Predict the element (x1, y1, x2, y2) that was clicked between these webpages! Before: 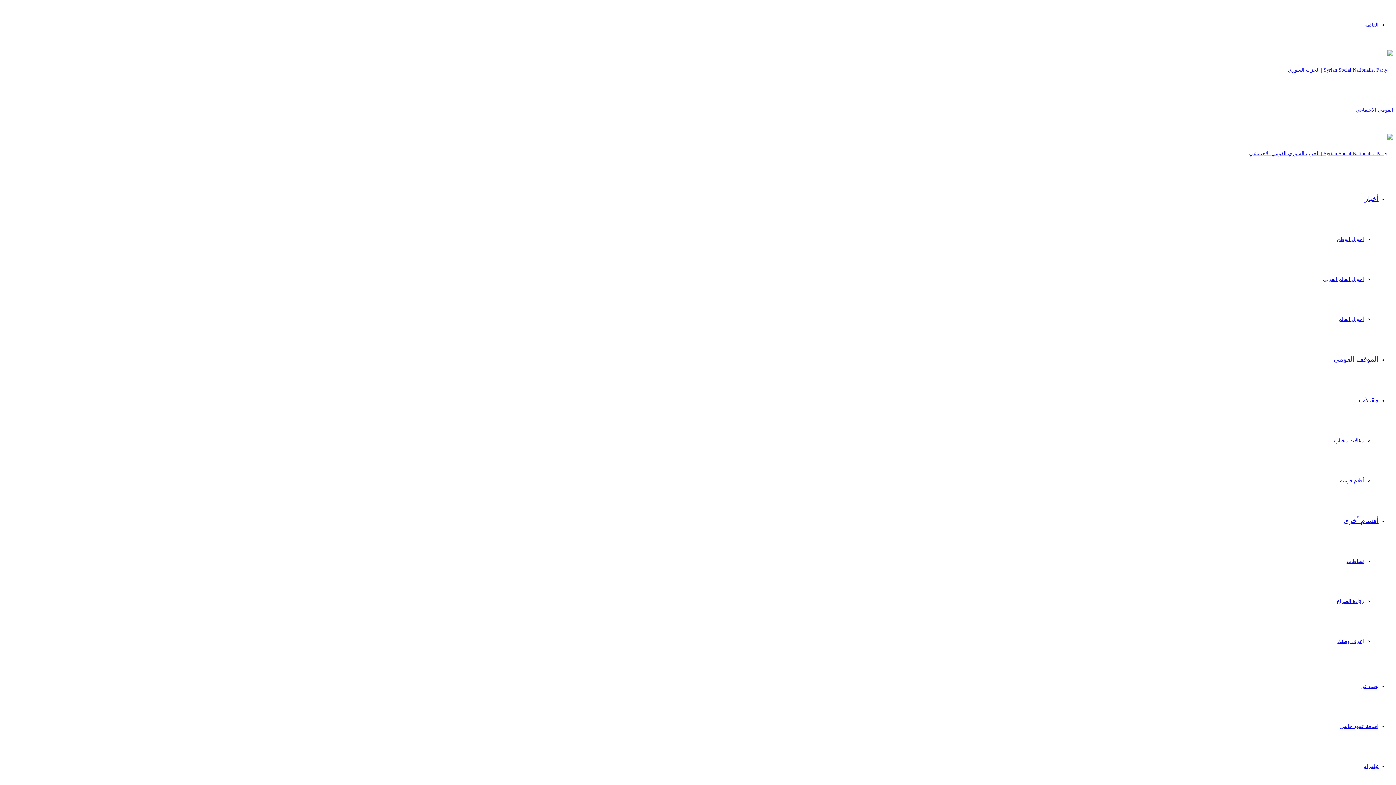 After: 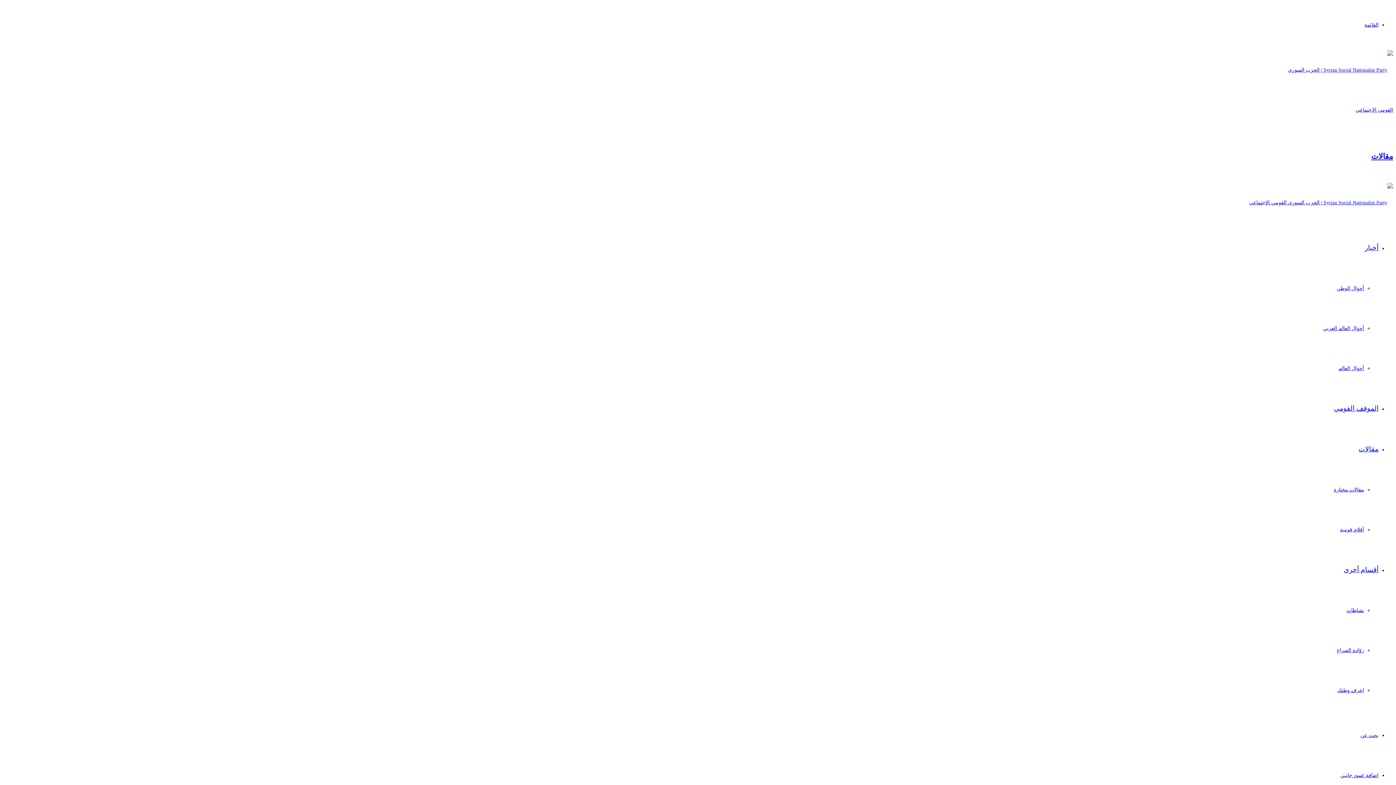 Action: label: مقالات bbox: (1358, 396, 1378, 404)